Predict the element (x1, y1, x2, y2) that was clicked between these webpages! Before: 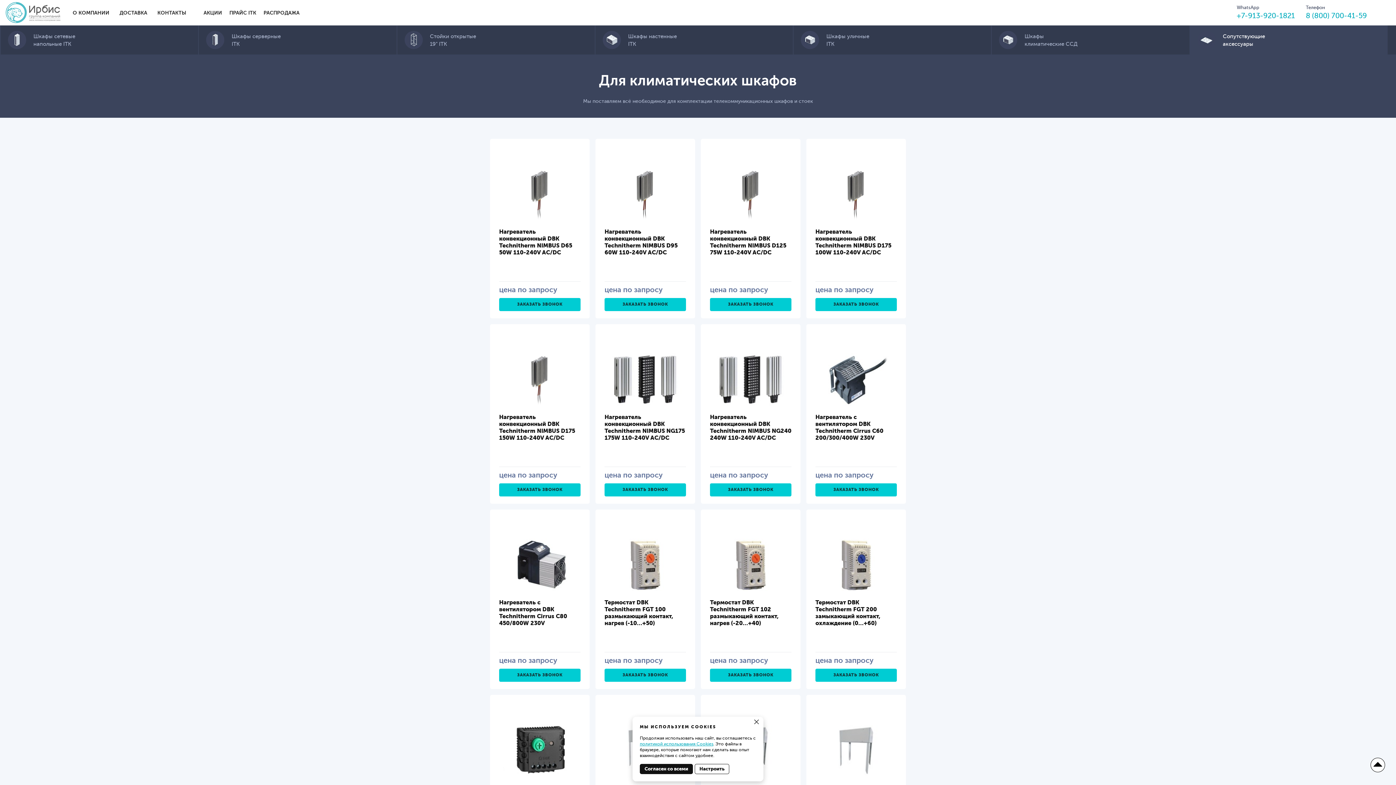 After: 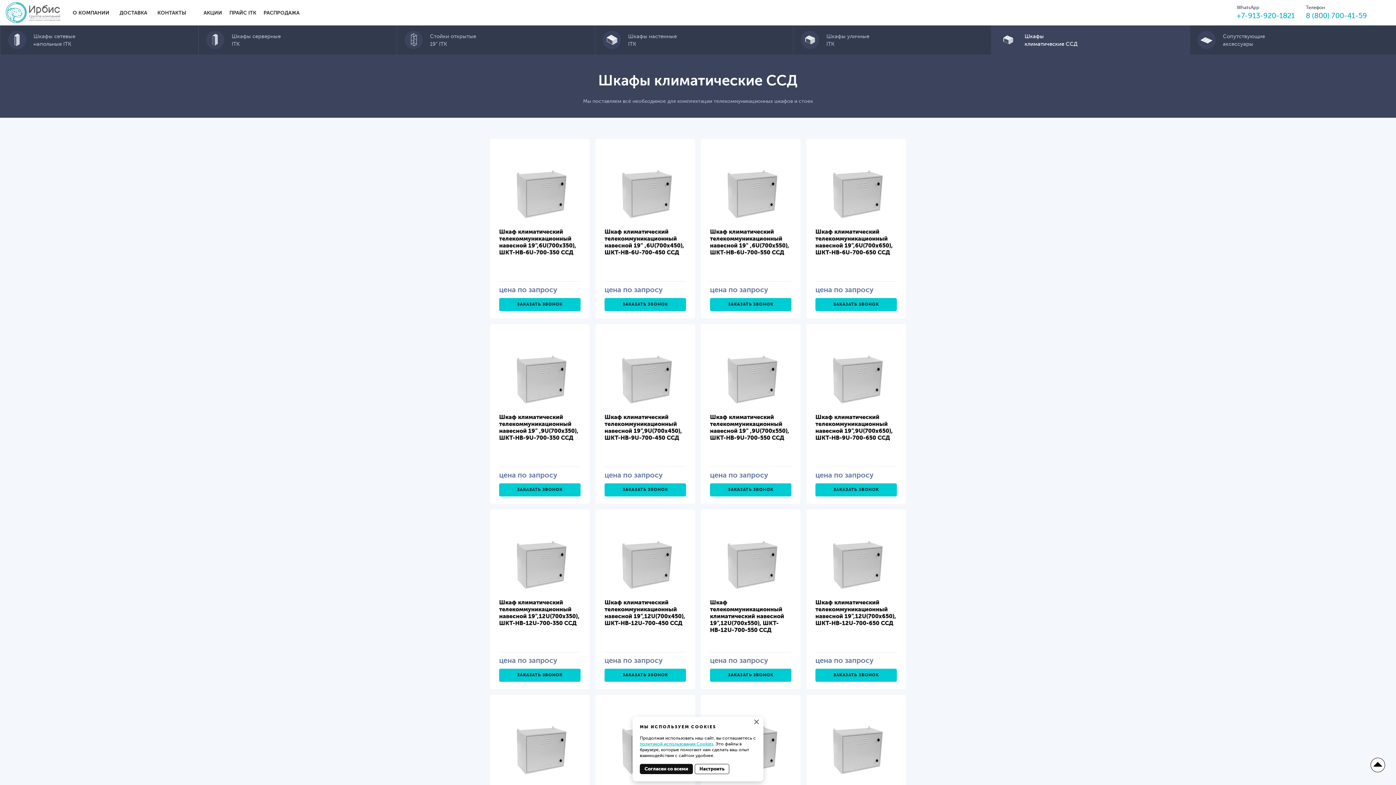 Action: label: Шкафы климатические ССД bbox: (991, 25, 1189, 54)